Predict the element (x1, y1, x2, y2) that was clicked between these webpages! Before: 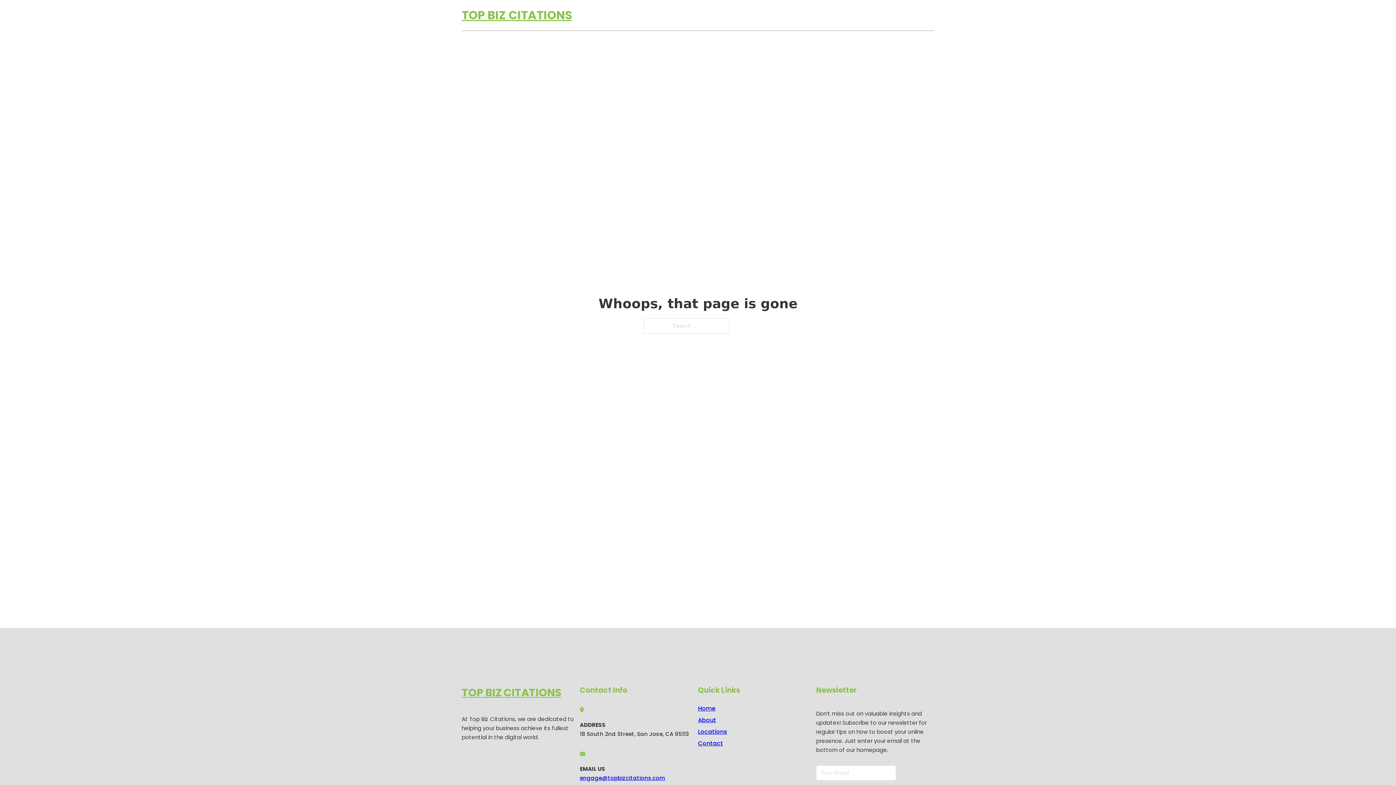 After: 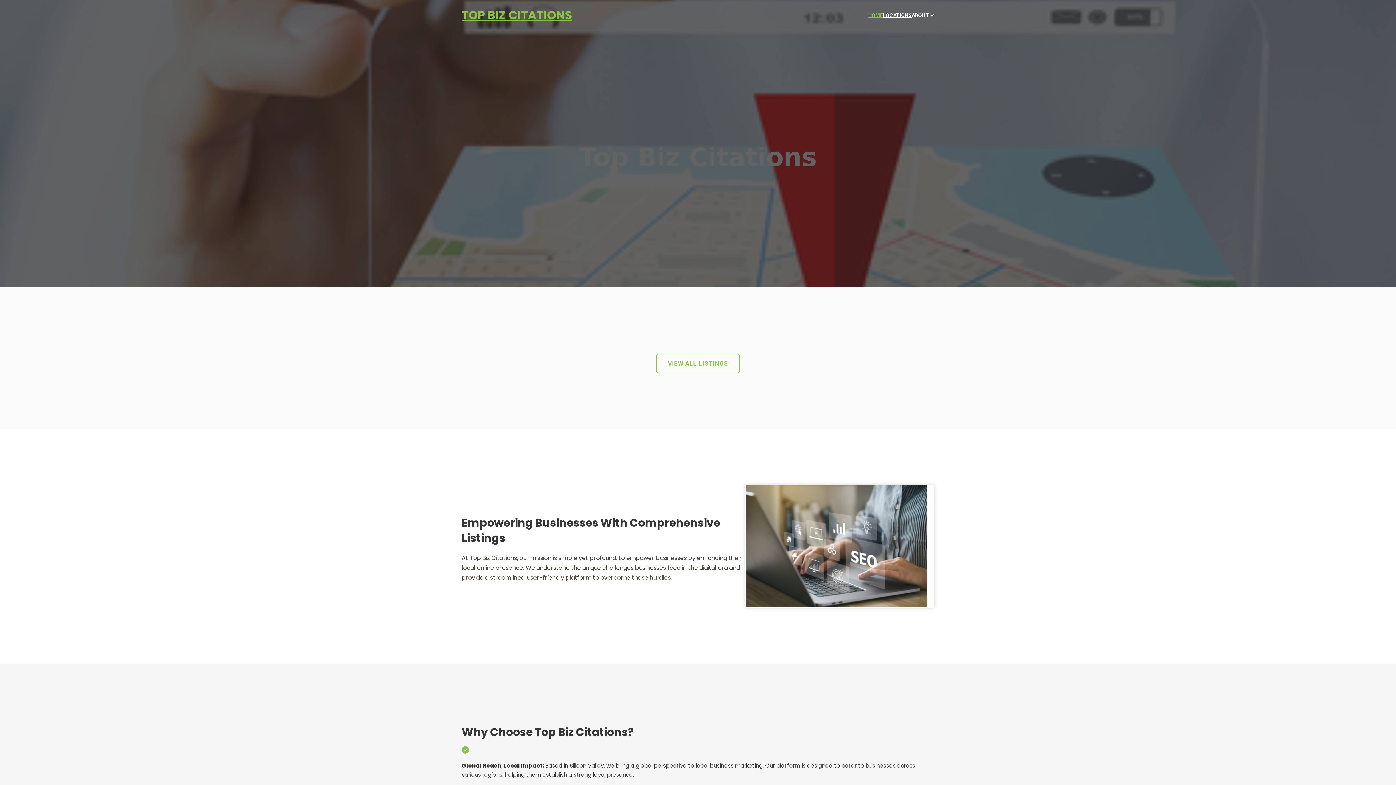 Action: label: Home bbox: (698, 703, 715, 713)